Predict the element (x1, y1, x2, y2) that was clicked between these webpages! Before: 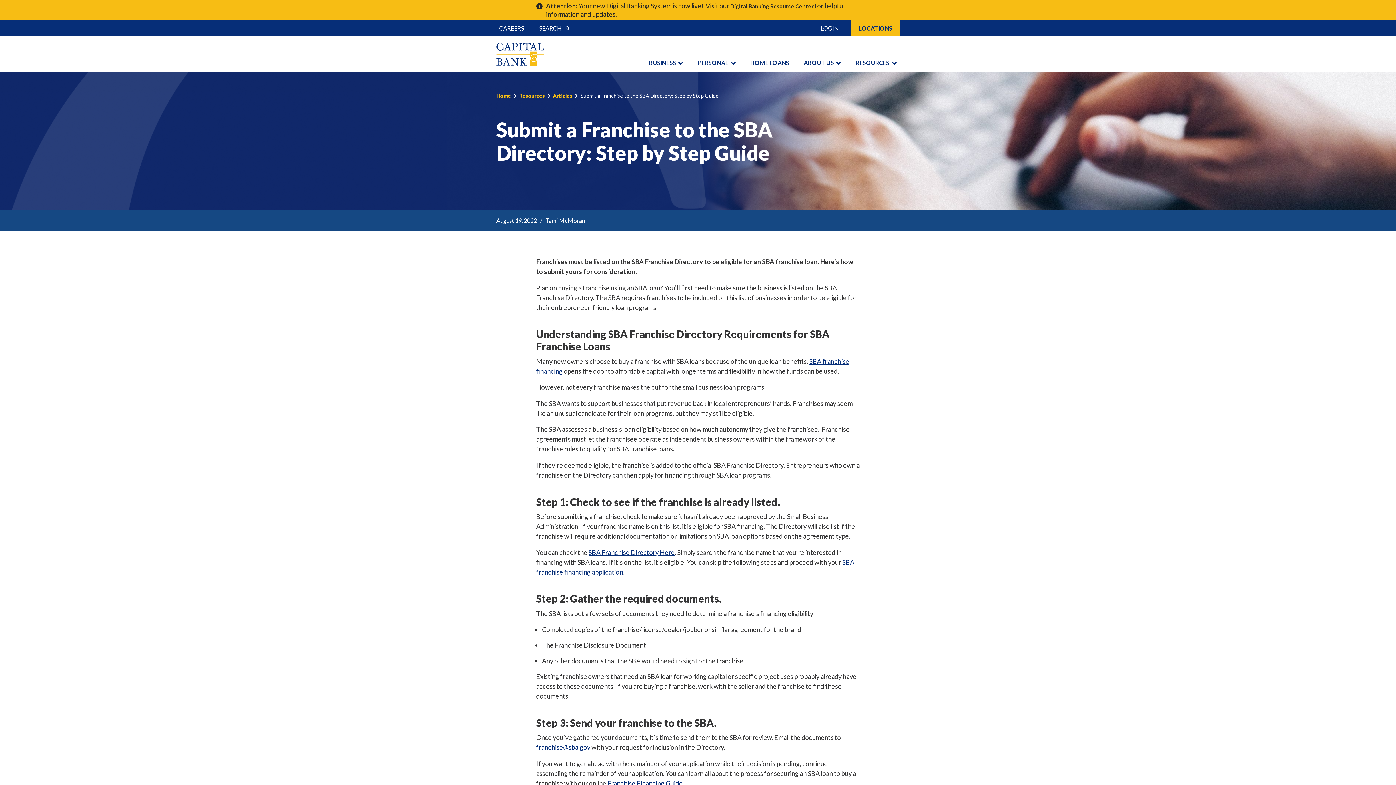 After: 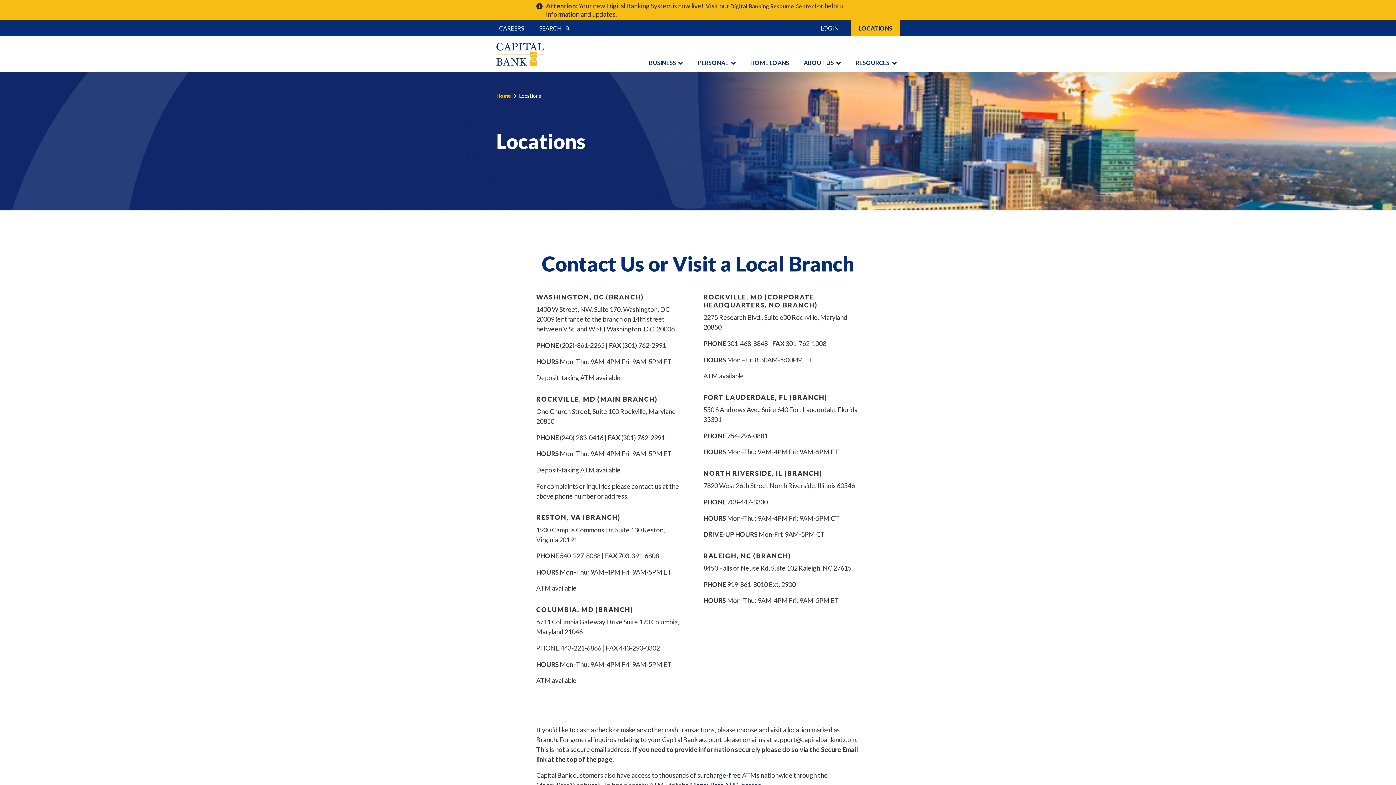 Action: bbox: (851, 20, 900, 36) label: LOCATIONS